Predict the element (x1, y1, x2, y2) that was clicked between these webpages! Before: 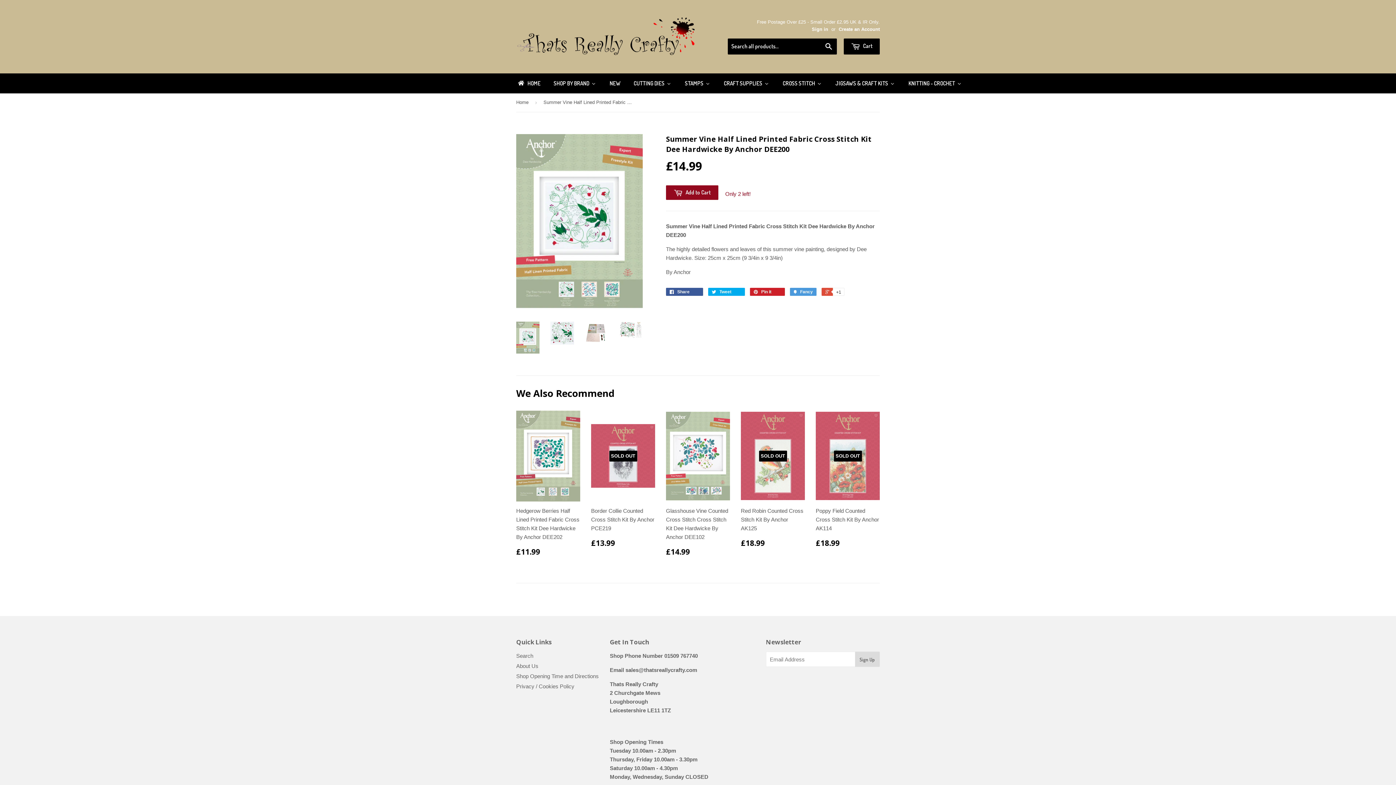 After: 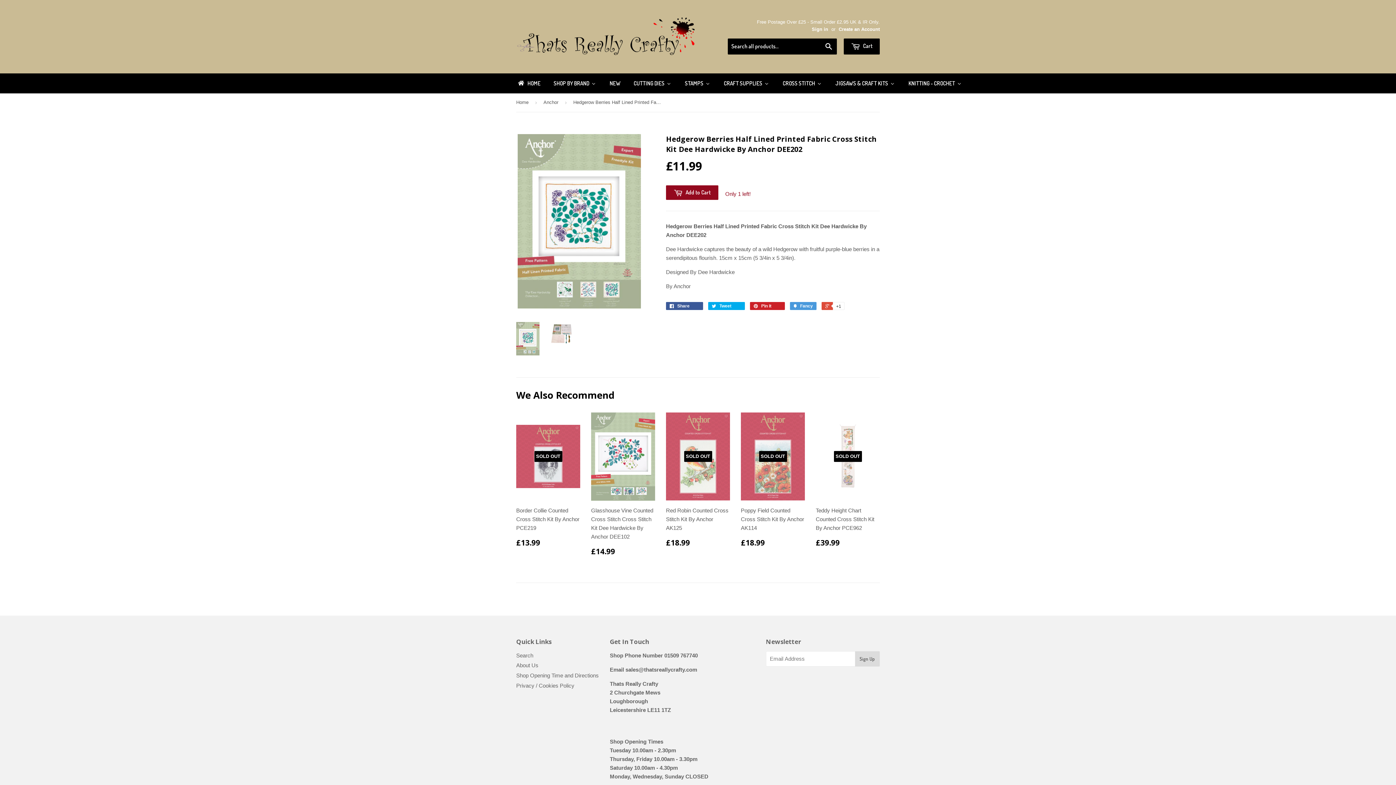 Action: label: Hedgerow Berries Half Lined Printed Fabric Cross Stitch Kit Dee Hardwicke By Anchor DEE202

£11.99 bbox: (516, 411, 580, 561)